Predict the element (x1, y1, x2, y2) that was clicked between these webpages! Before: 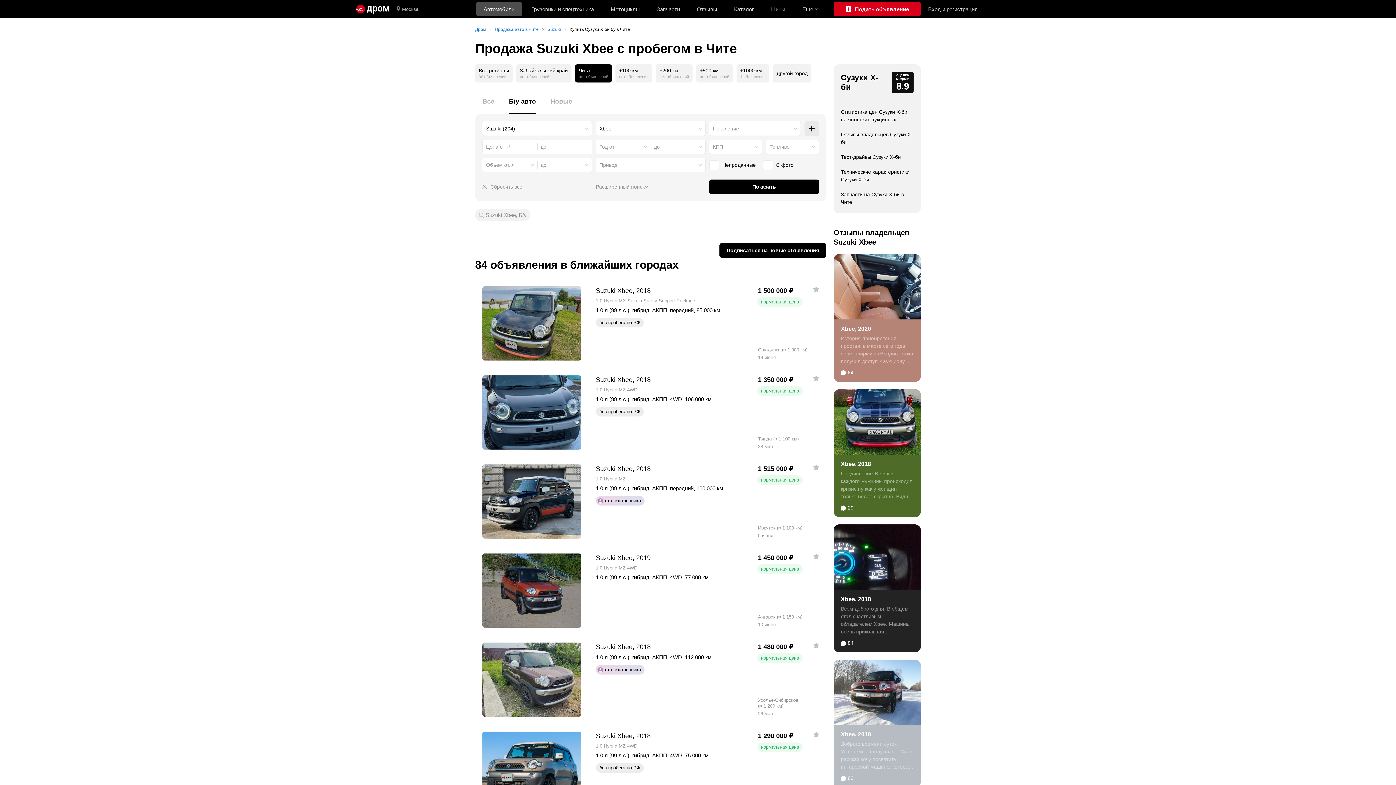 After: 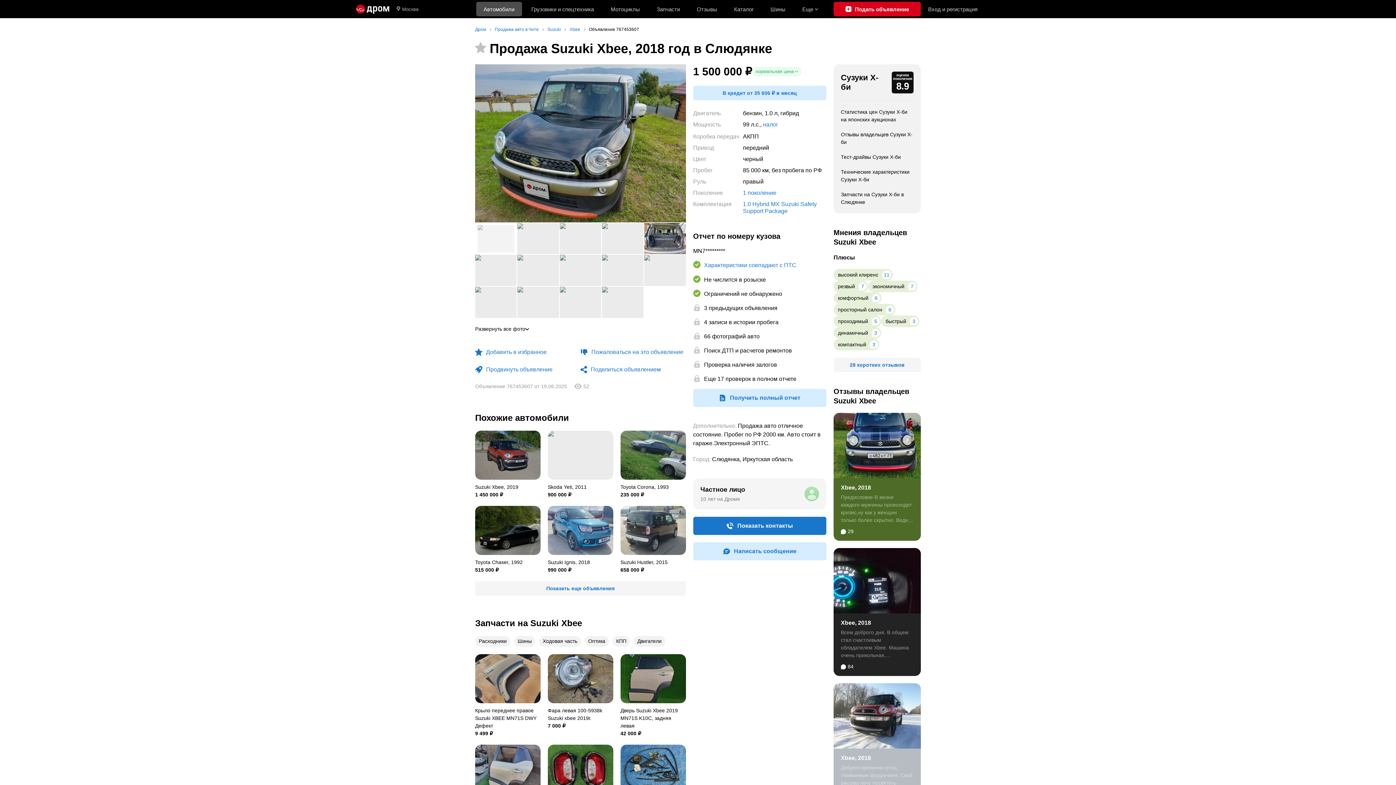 Action: bbox: (482, 286, 581, 360)